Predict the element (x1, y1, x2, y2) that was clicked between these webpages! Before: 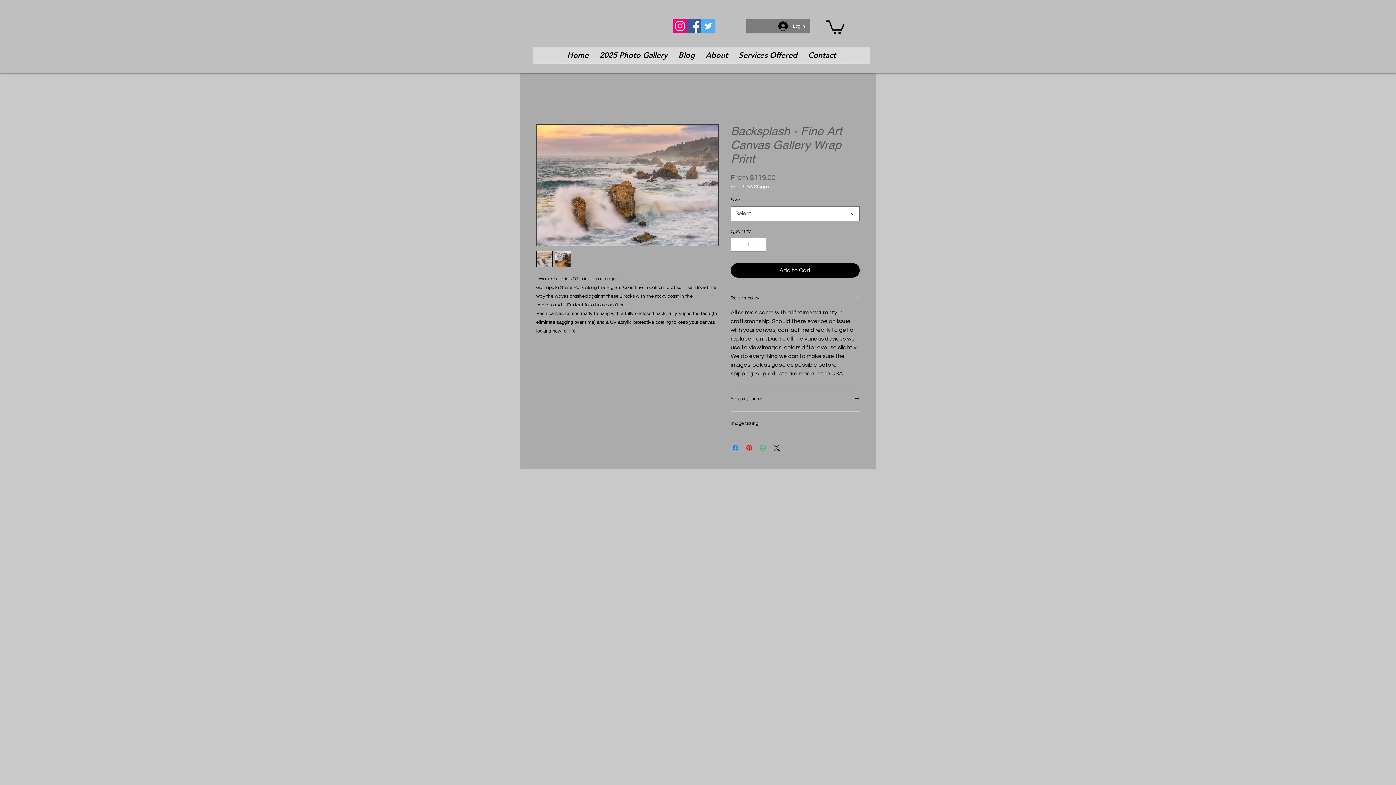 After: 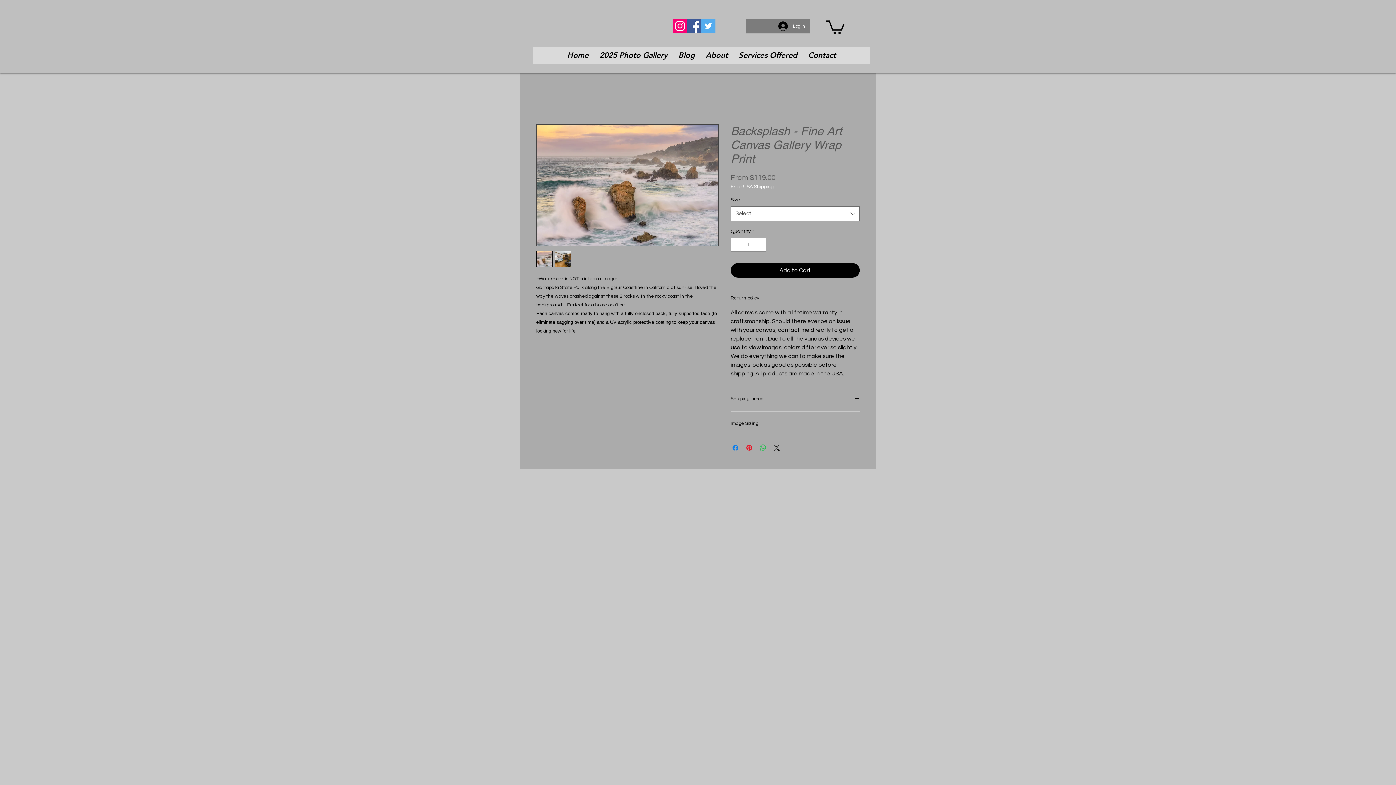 Action: bbox: (687, 18, 701, 33) label: Facebook